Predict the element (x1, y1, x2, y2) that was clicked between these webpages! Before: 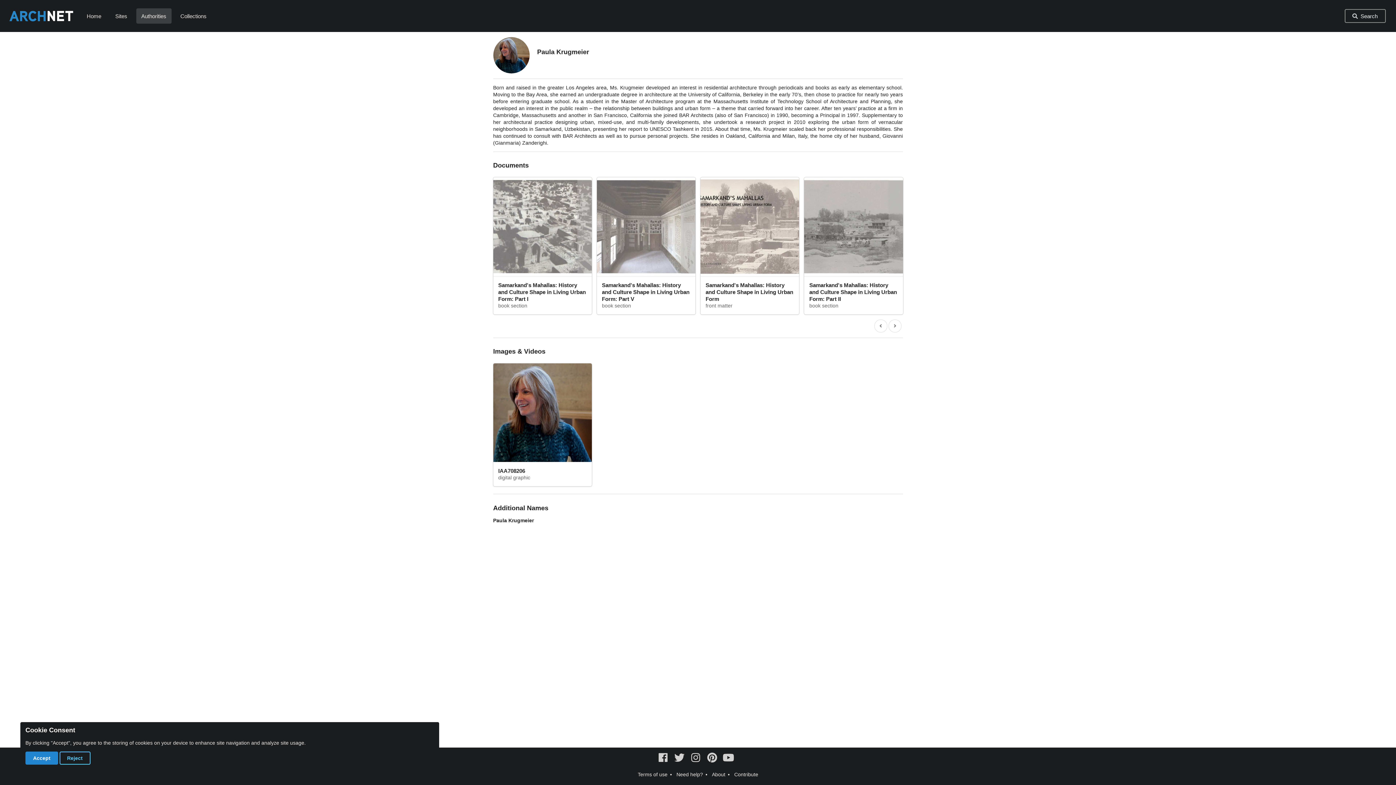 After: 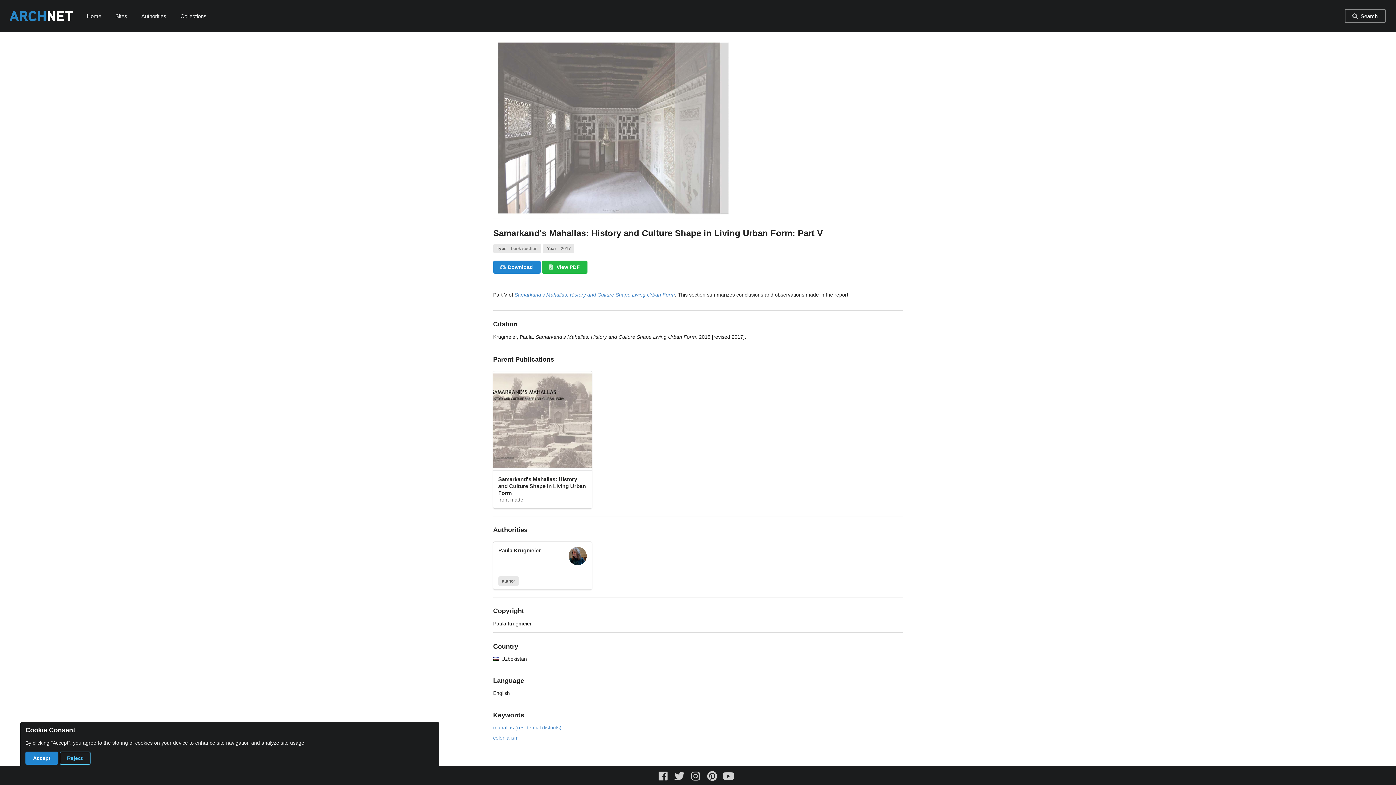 Action: bbox: (597, 177, 695, 314) label: Samarkand's Mahallas: History and Culture Shape in Living Urban Form: Part V
book section